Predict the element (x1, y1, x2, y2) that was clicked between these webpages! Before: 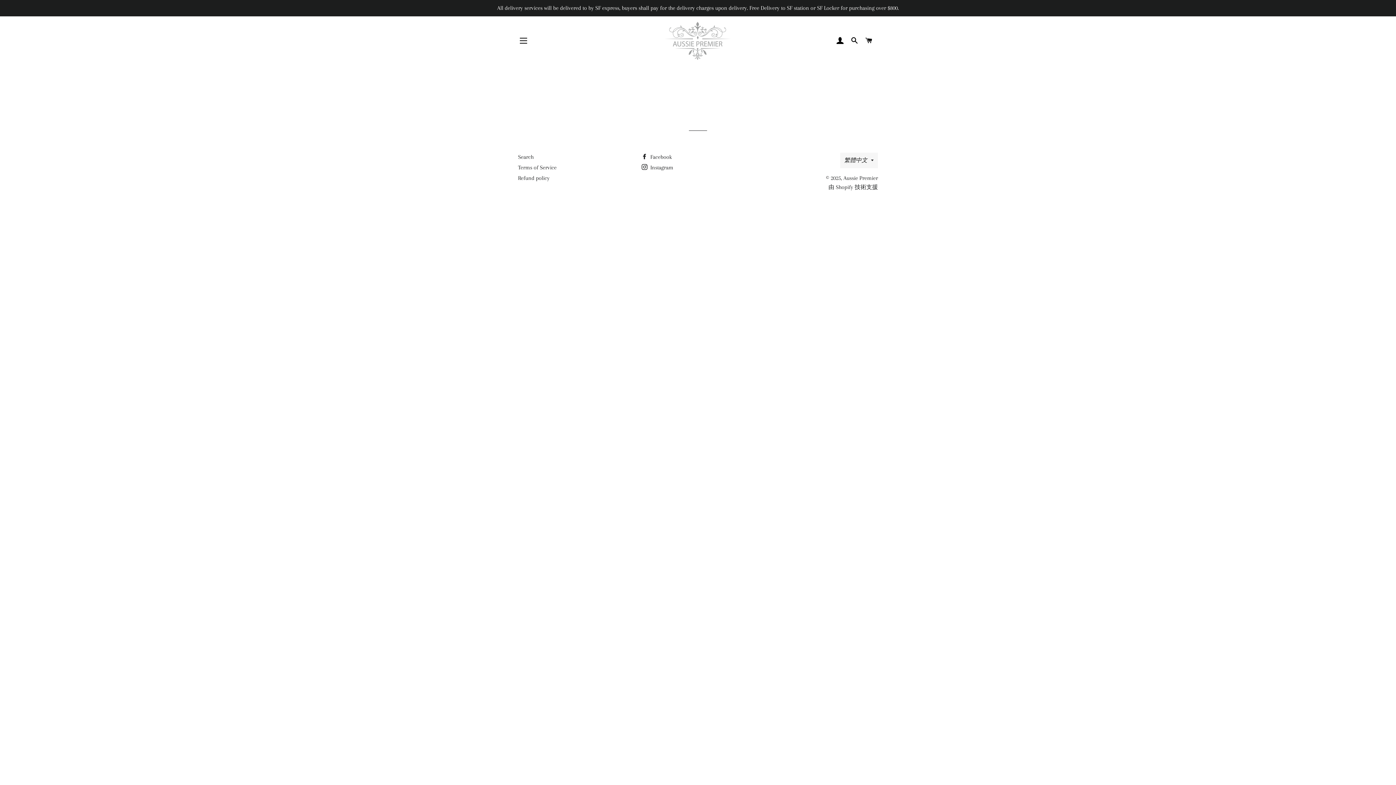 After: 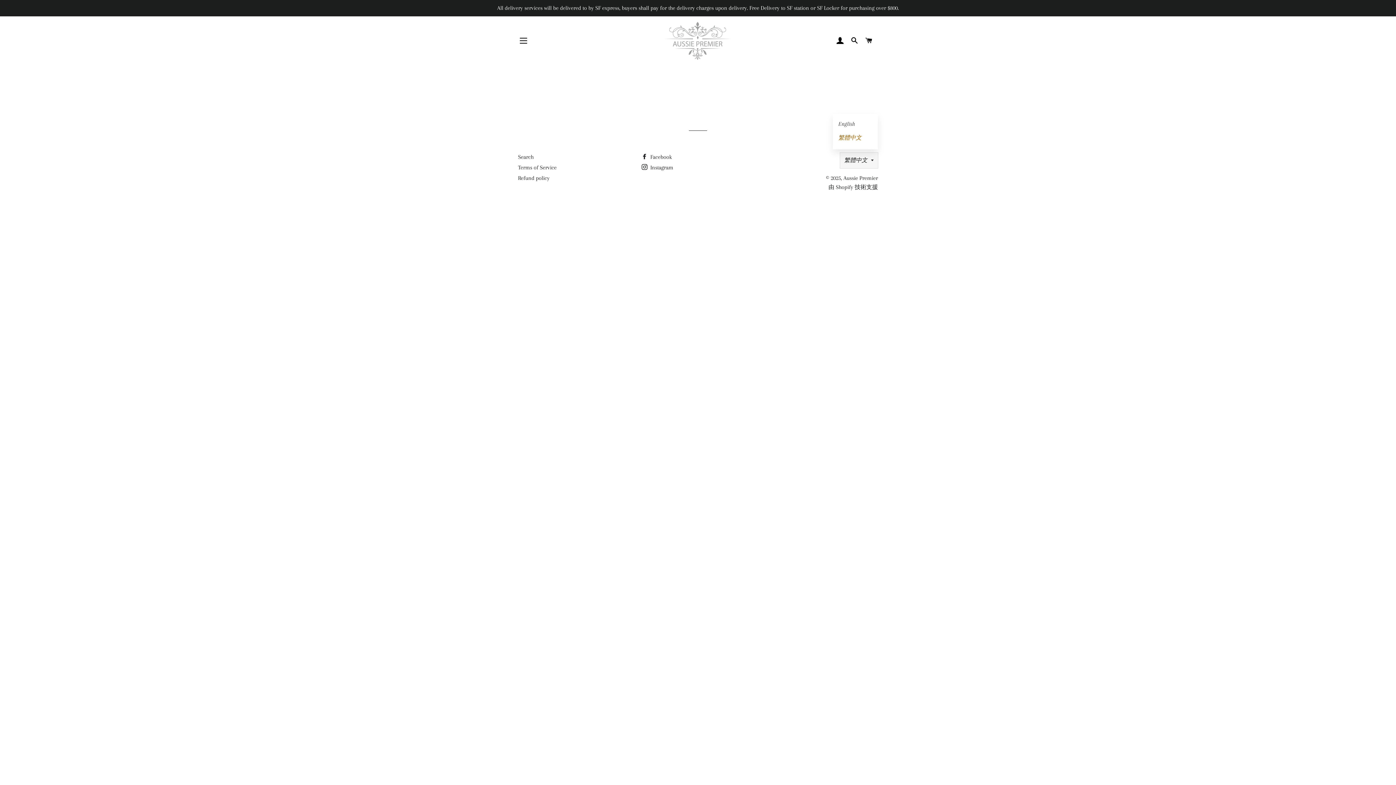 Action: bbox: (840, 152, 878, 168) label: 繁體中文